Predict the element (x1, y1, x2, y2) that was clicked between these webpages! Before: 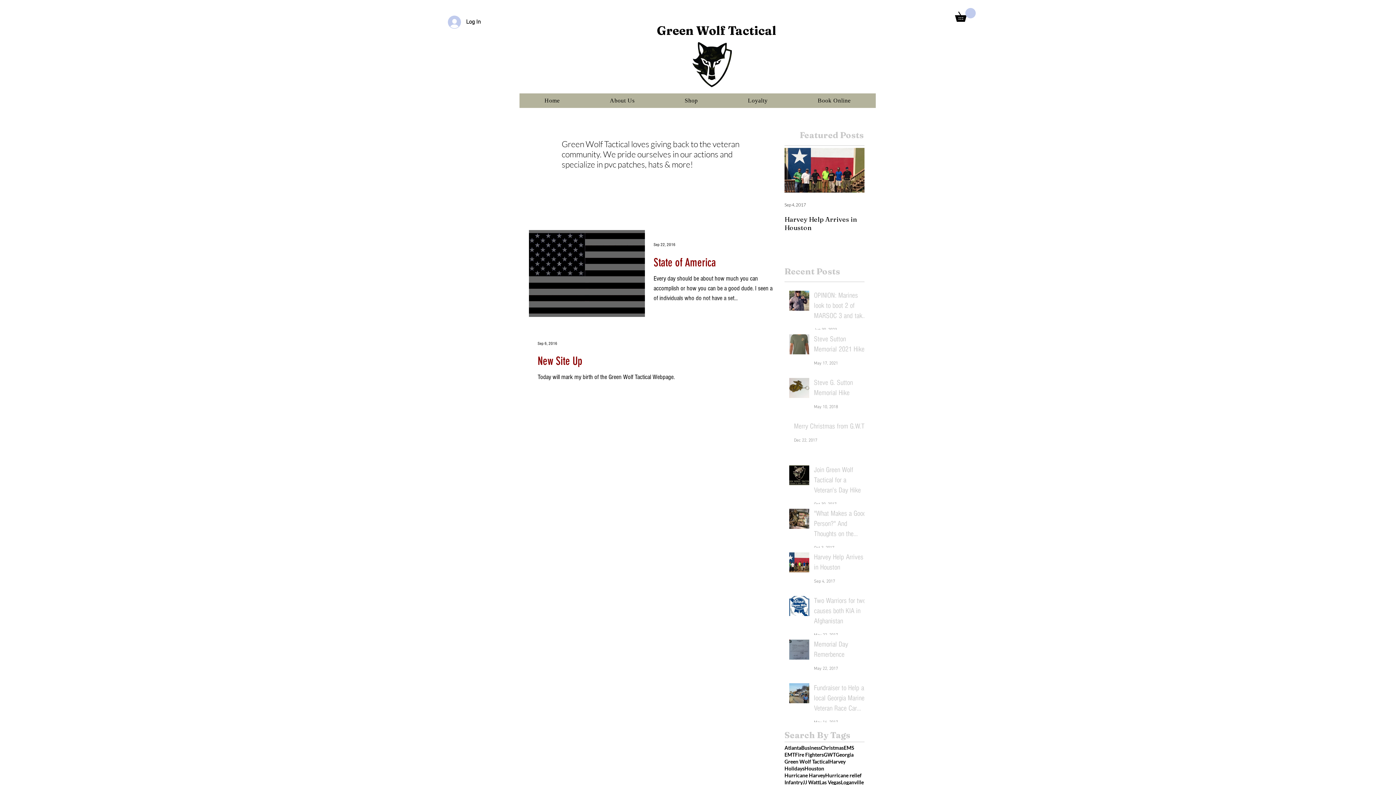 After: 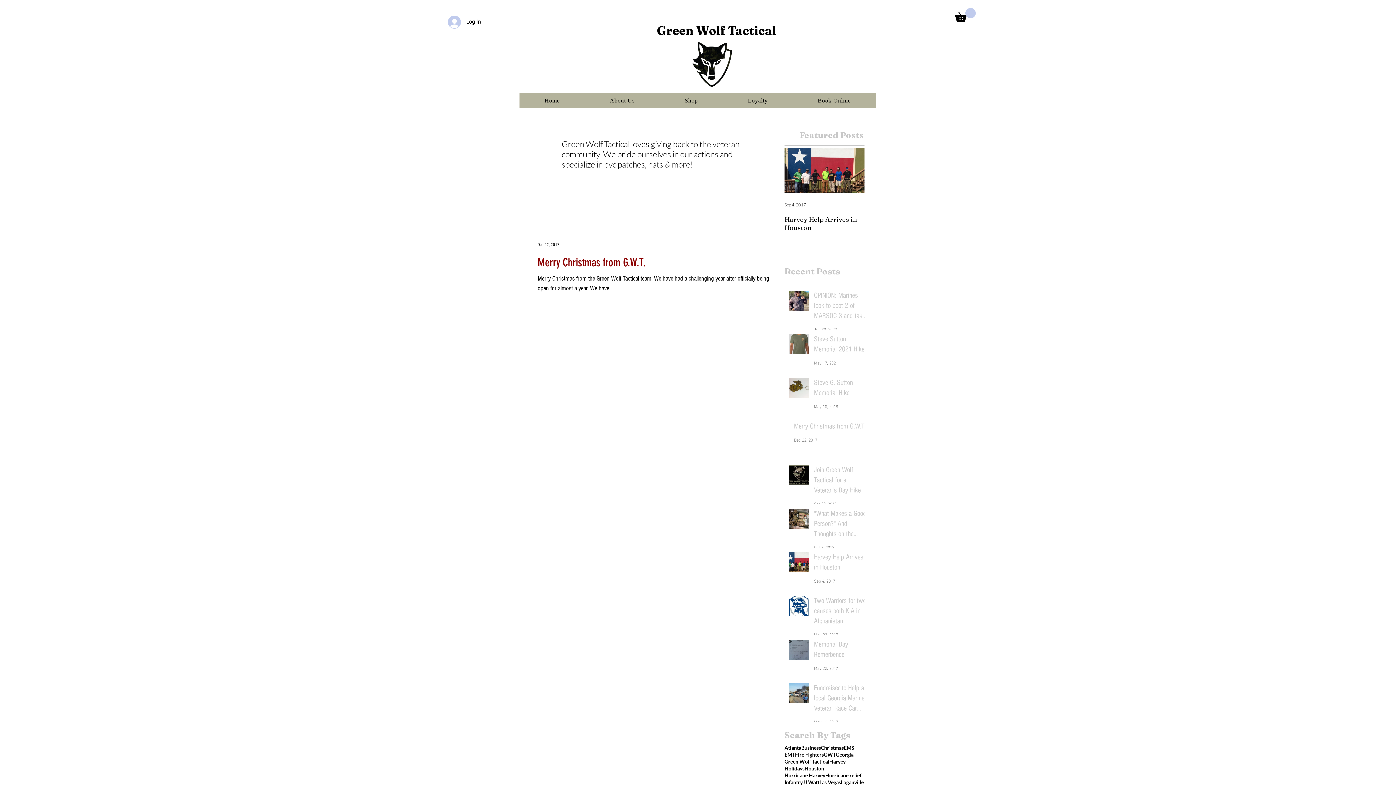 Action: label: Holidays bbox: (784, 765, 804, 772)